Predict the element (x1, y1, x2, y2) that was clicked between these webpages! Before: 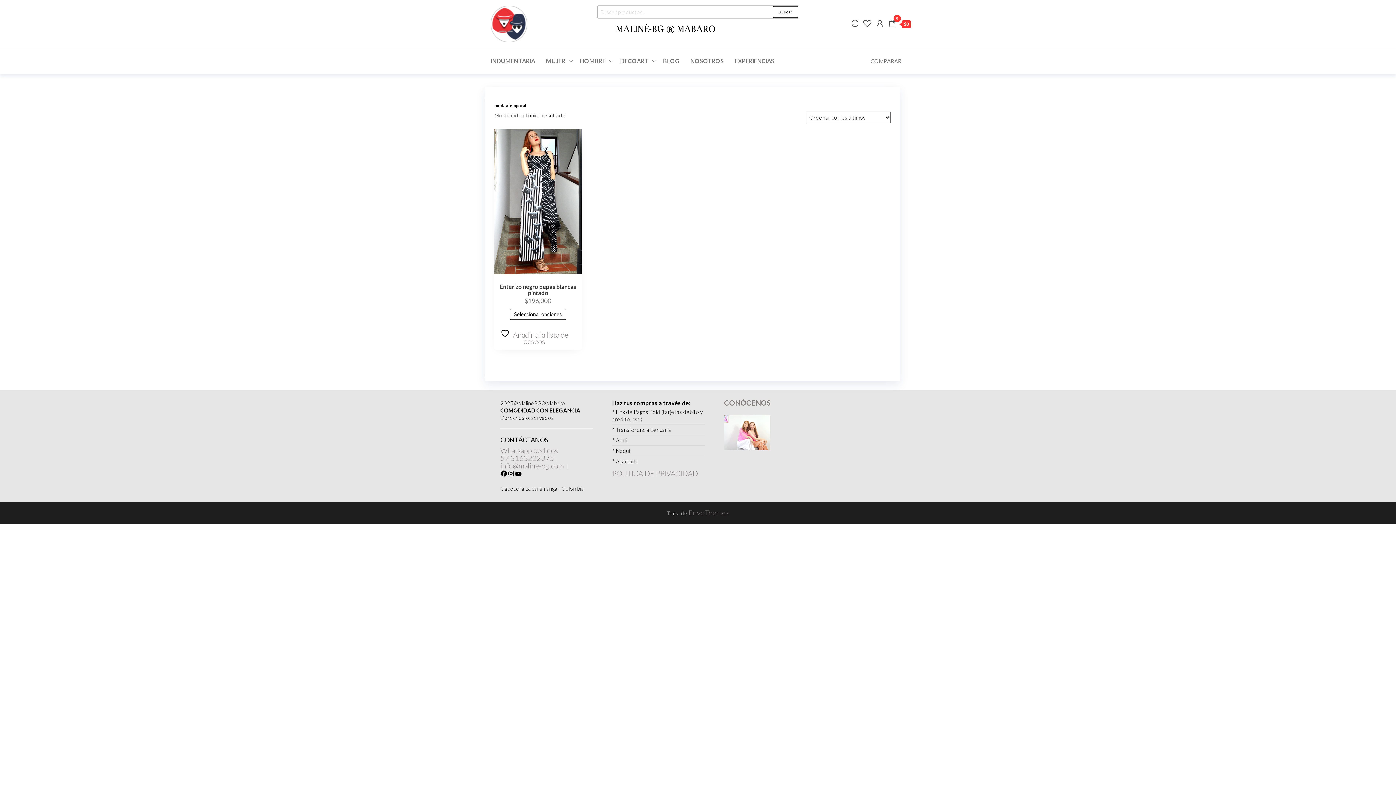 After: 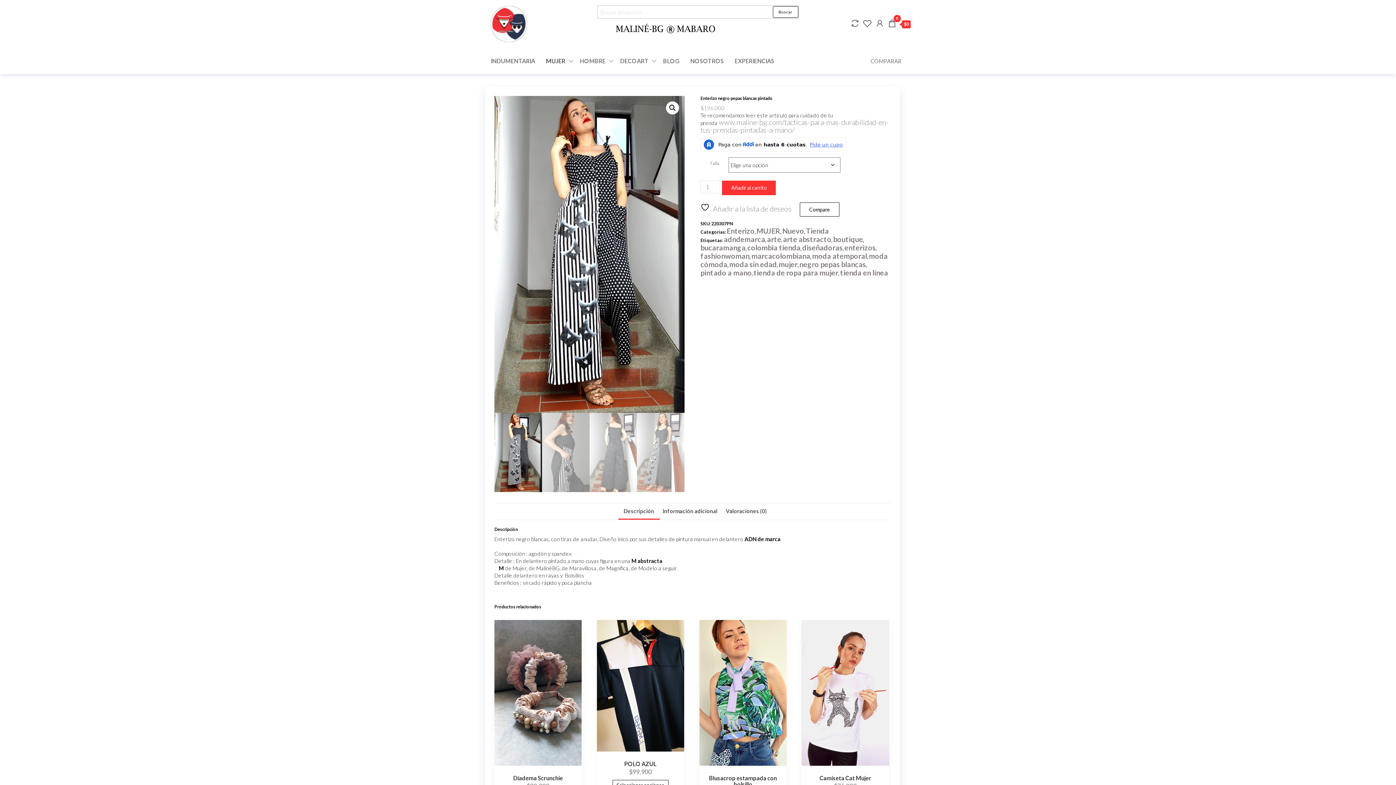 Action: label: Elige las opciones para “Enterizo negro pepas blancas pintado” bbox: (510, 309, 566, 320)